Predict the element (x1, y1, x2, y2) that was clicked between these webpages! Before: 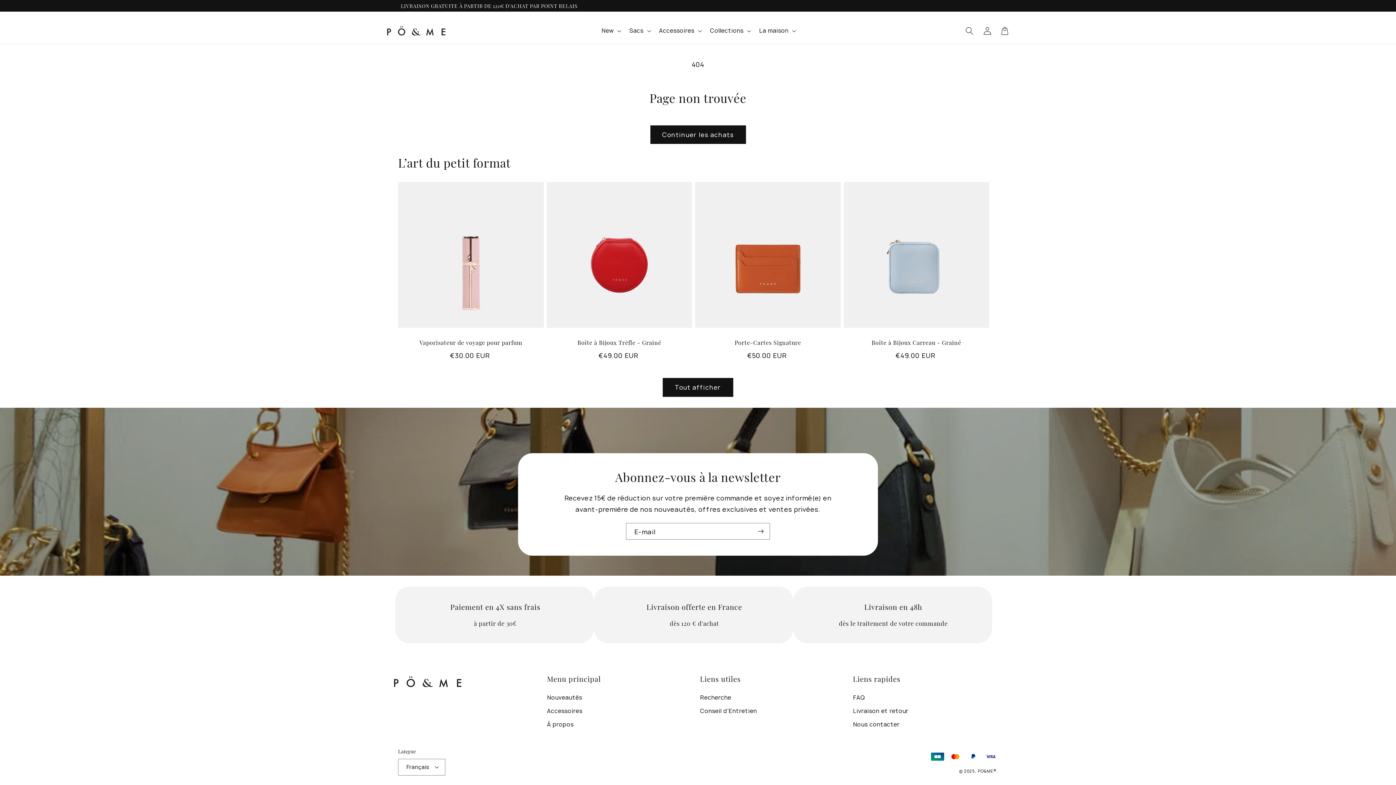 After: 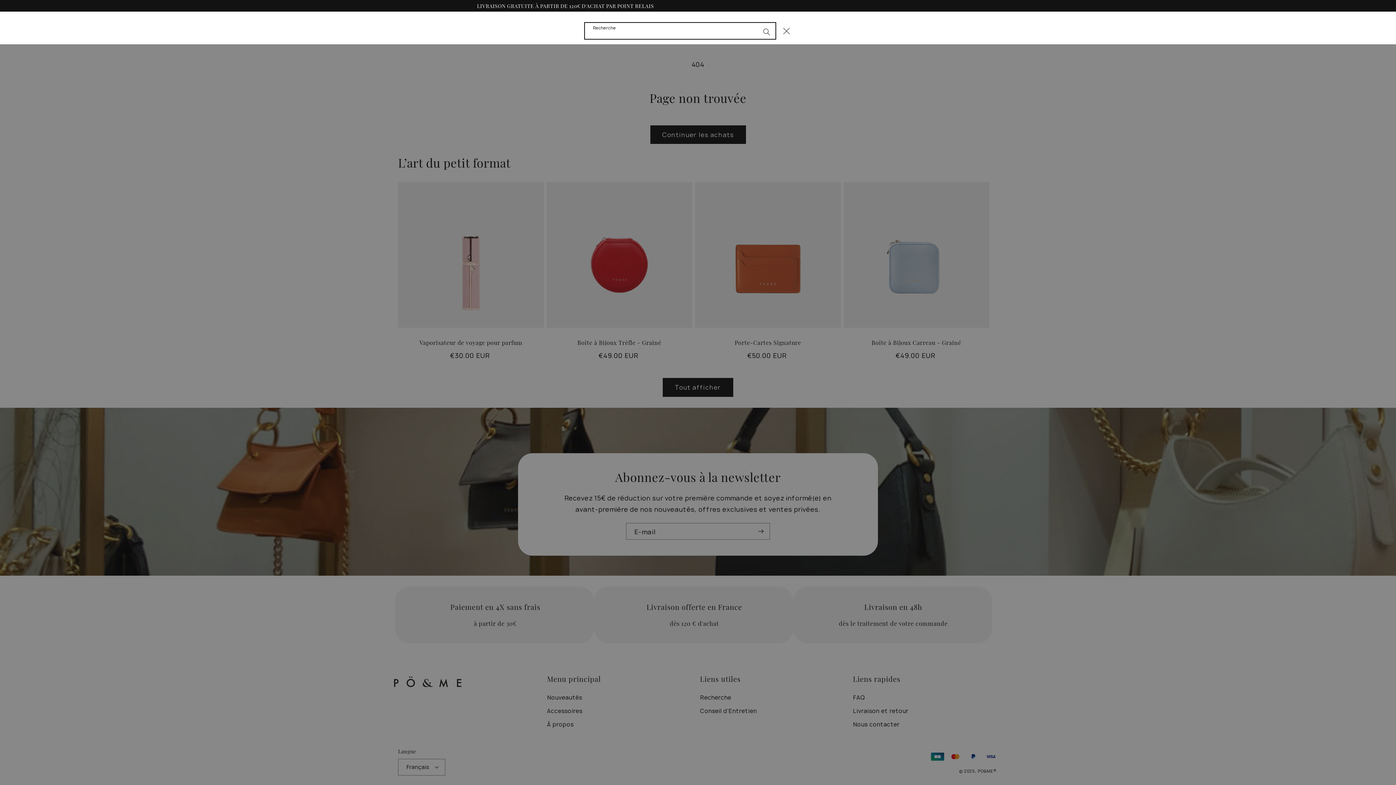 Action: bbox: (961, 22, 978, 39) label: Recherche